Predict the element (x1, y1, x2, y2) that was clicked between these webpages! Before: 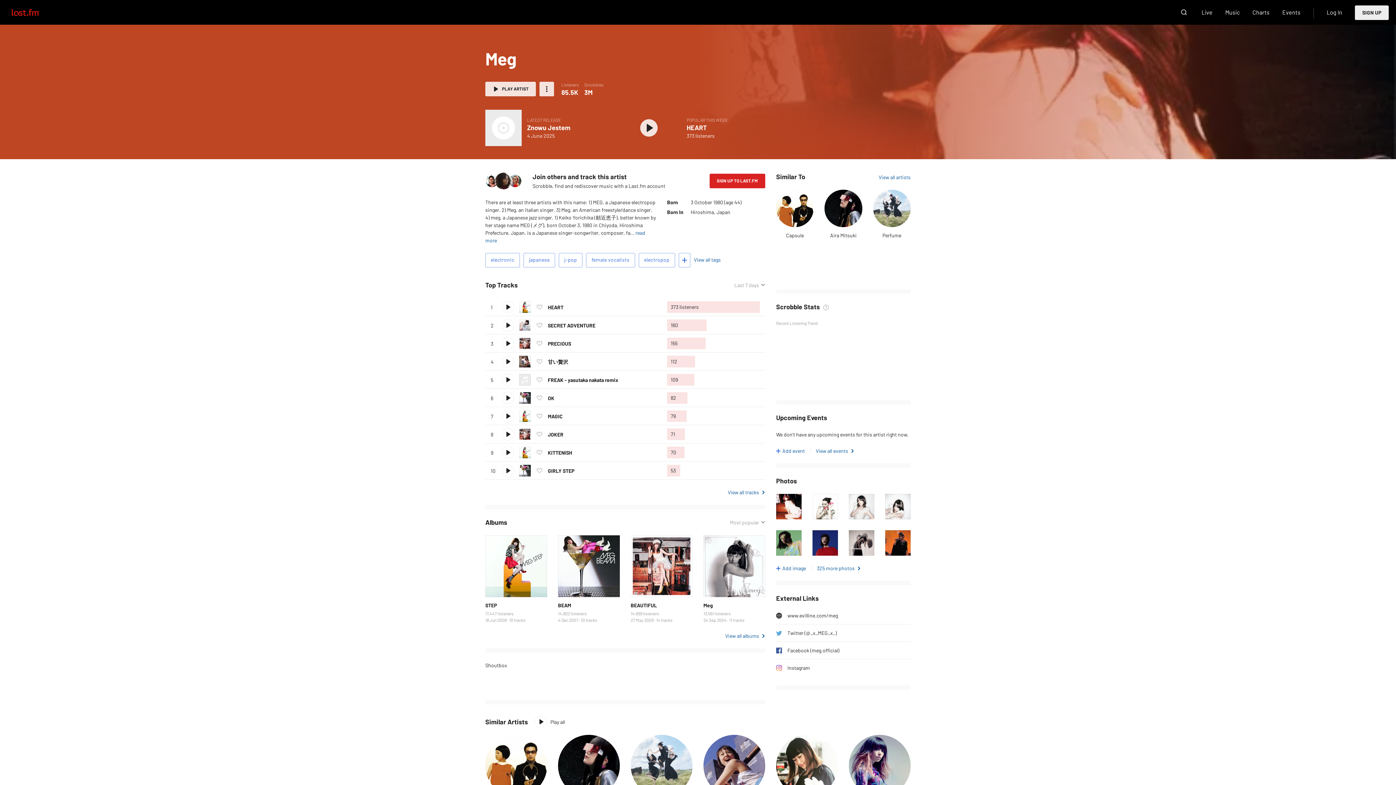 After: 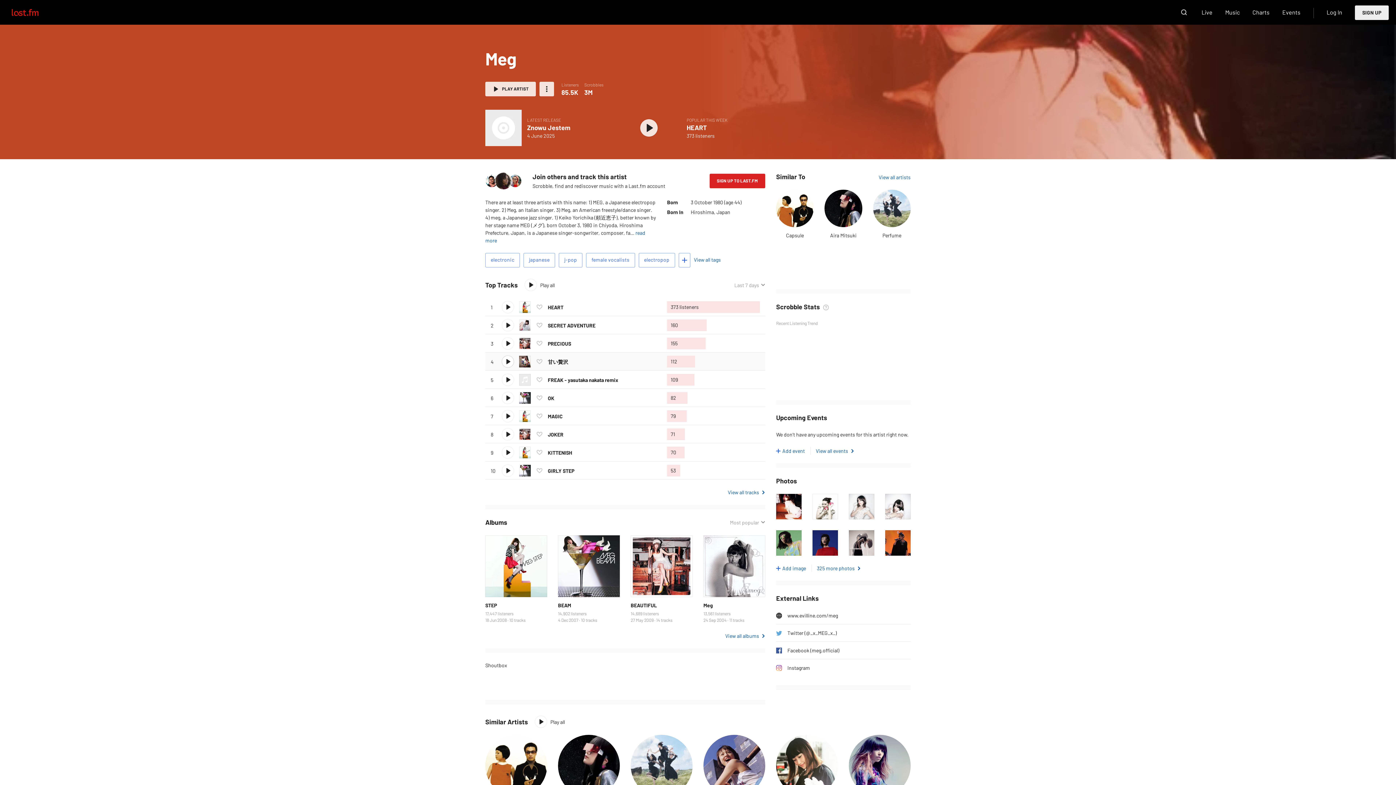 Action: label: Play track bbox: (502, 356, 513, 367)